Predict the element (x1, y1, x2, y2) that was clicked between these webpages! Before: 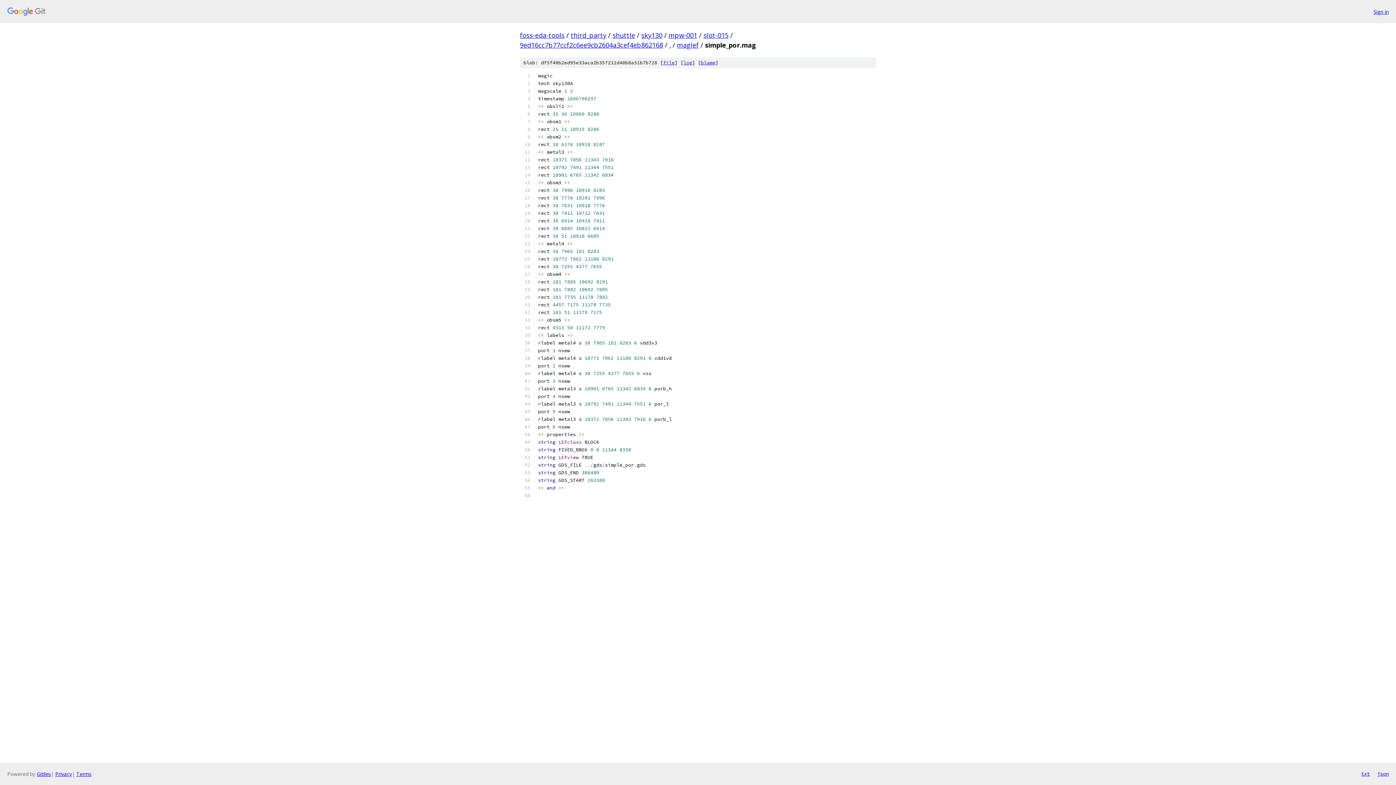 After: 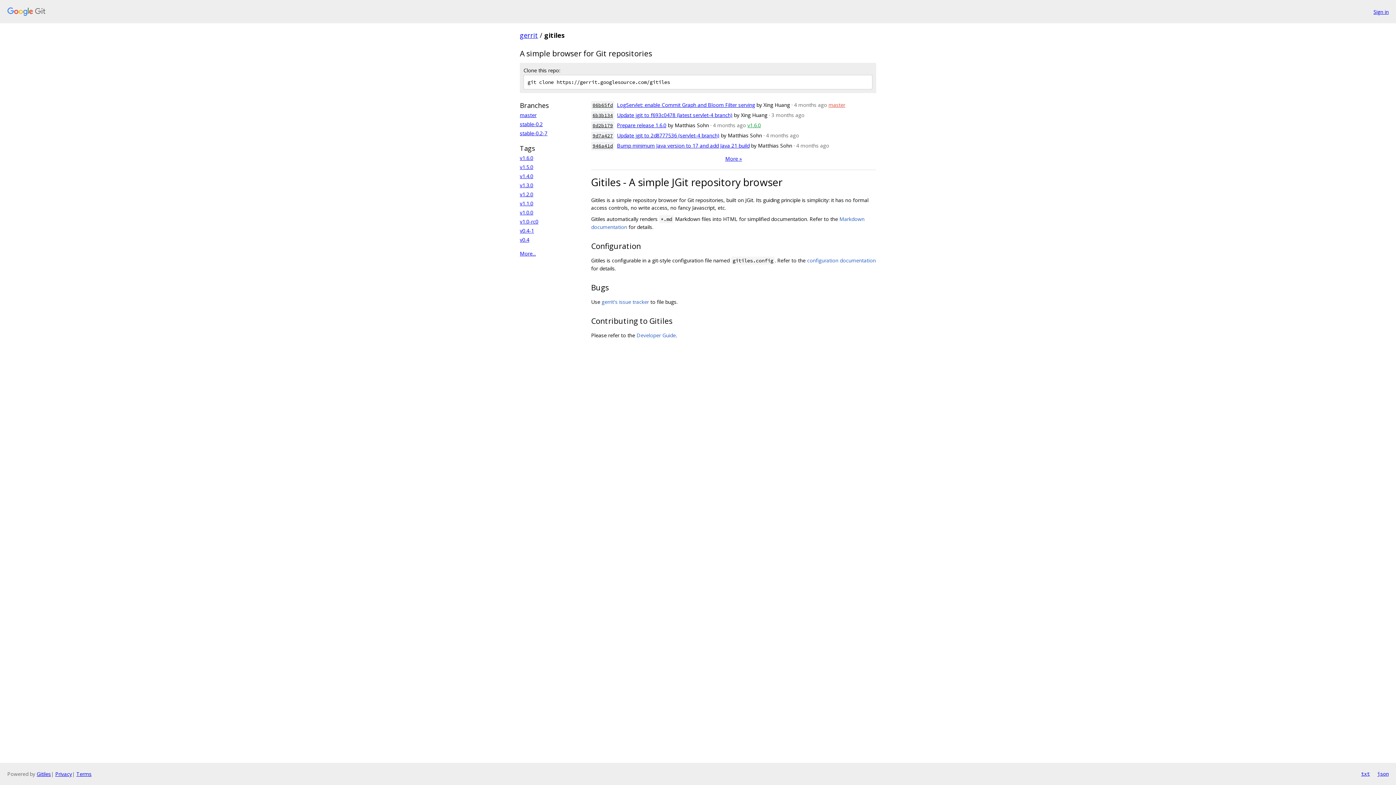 Action: bbox: (36, 770, 50, 777) label: Gitiles